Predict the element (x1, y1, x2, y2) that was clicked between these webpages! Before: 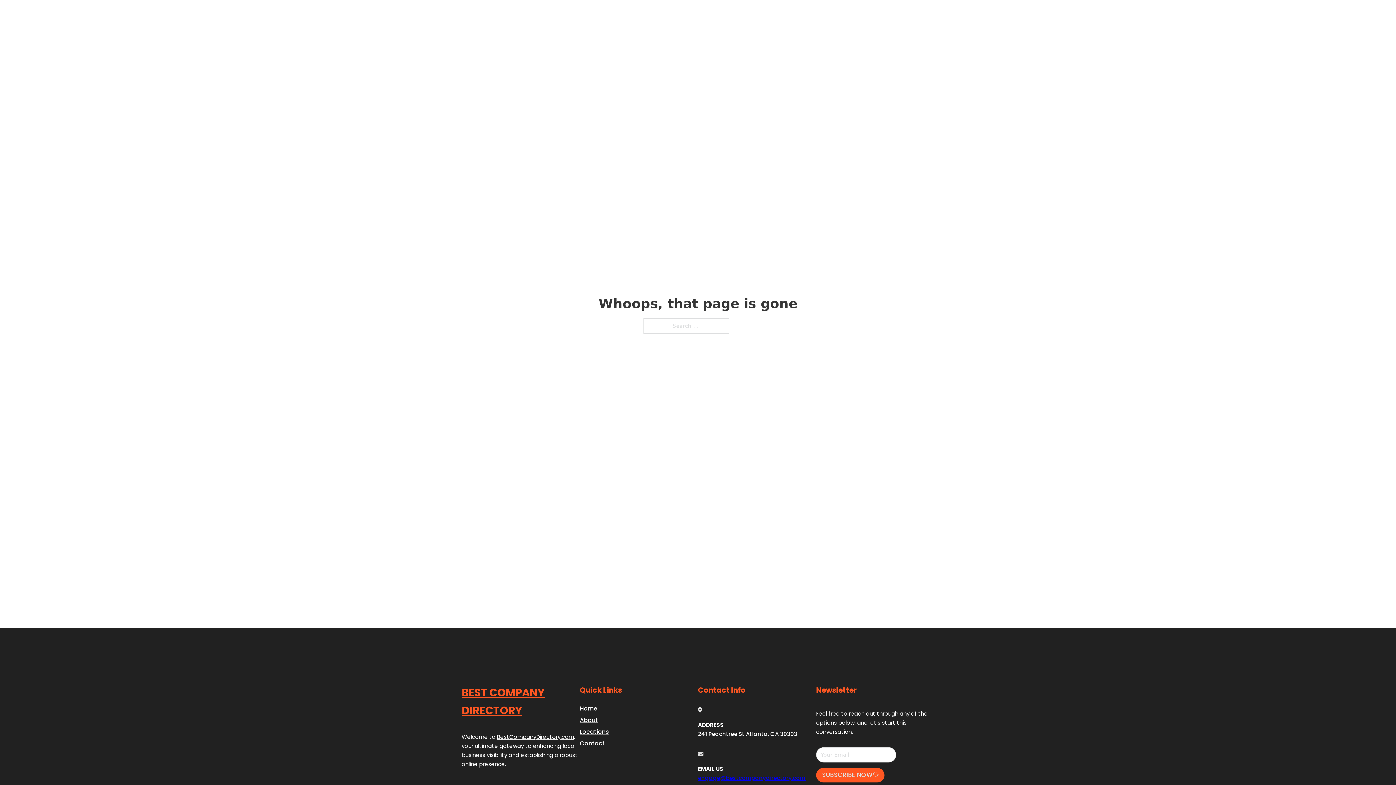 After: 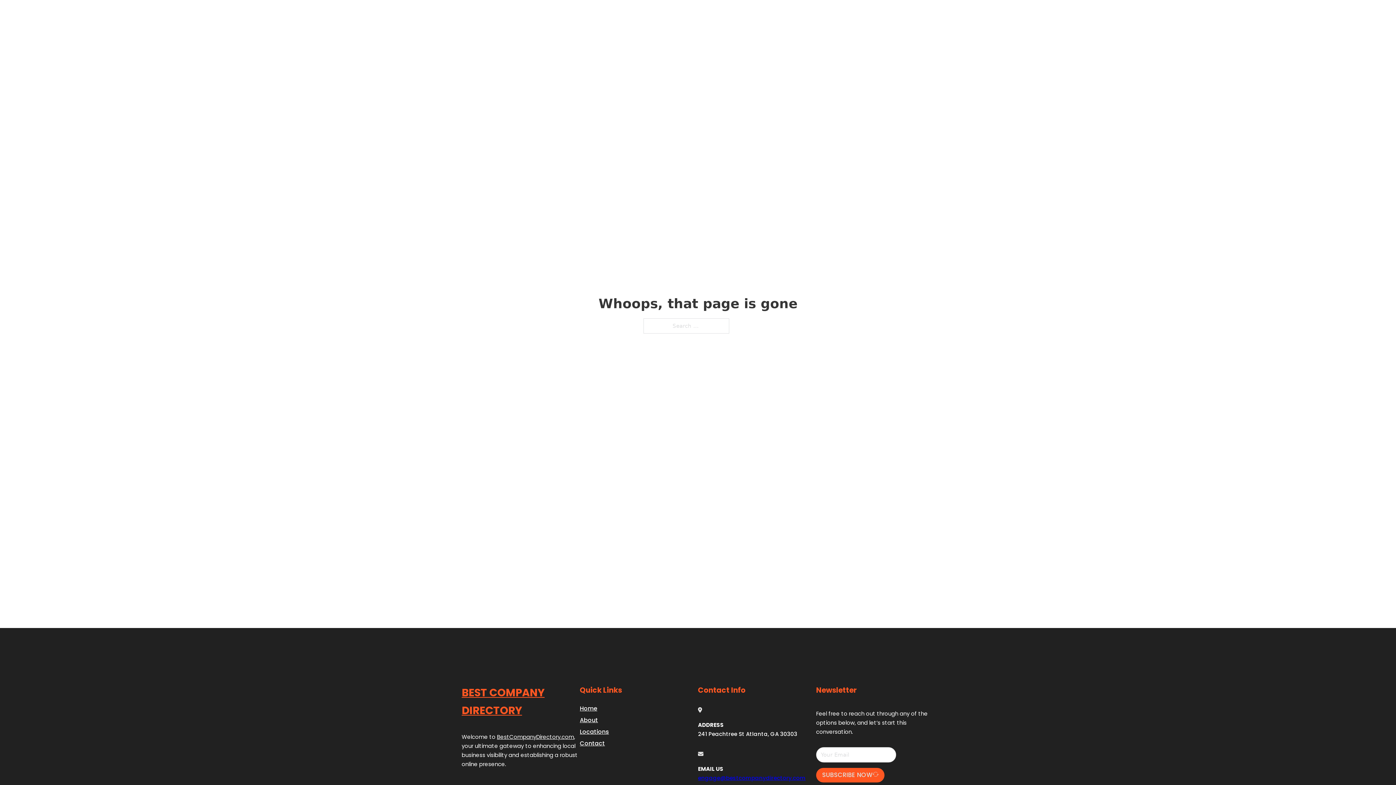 Action: bbox: (698, 774, 805, 782) label: engage@bestcompanydirectory.com